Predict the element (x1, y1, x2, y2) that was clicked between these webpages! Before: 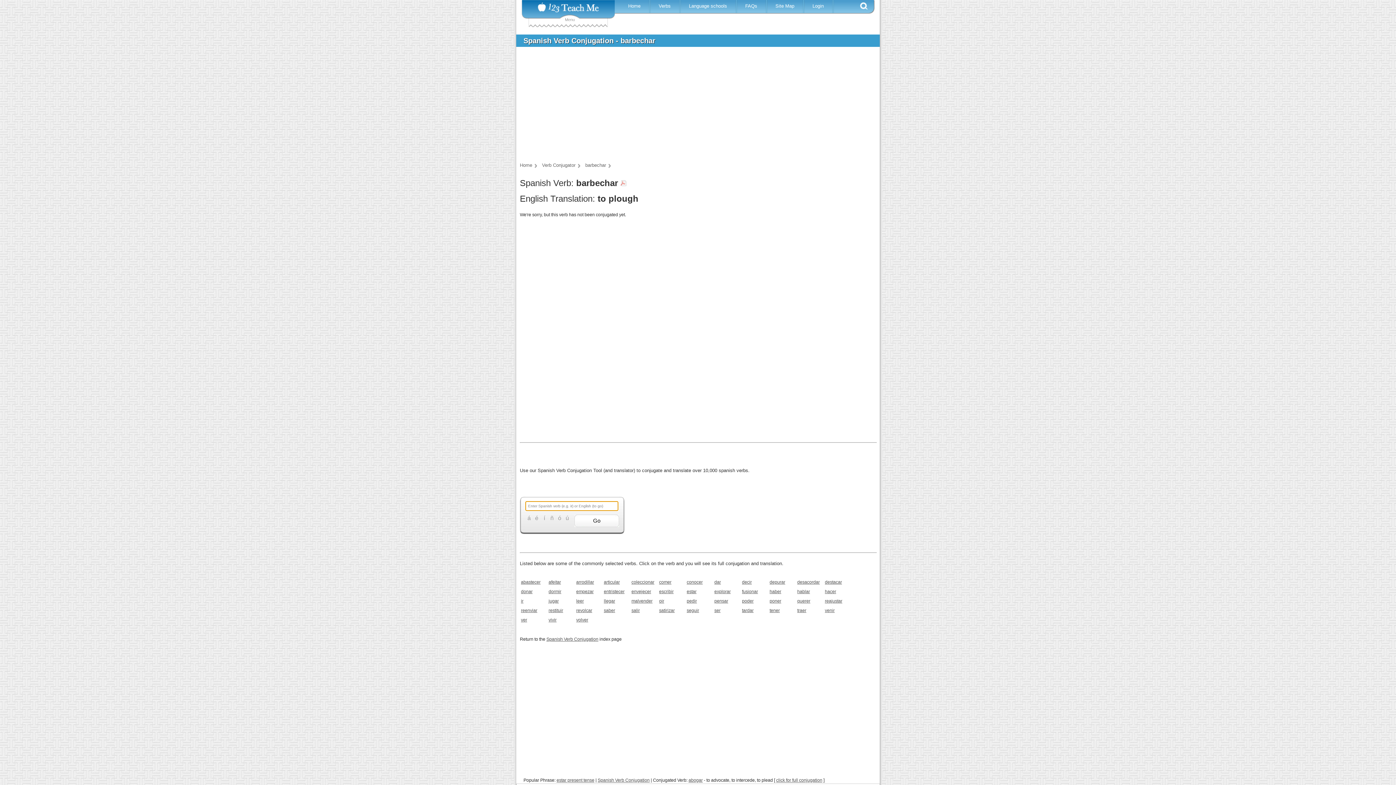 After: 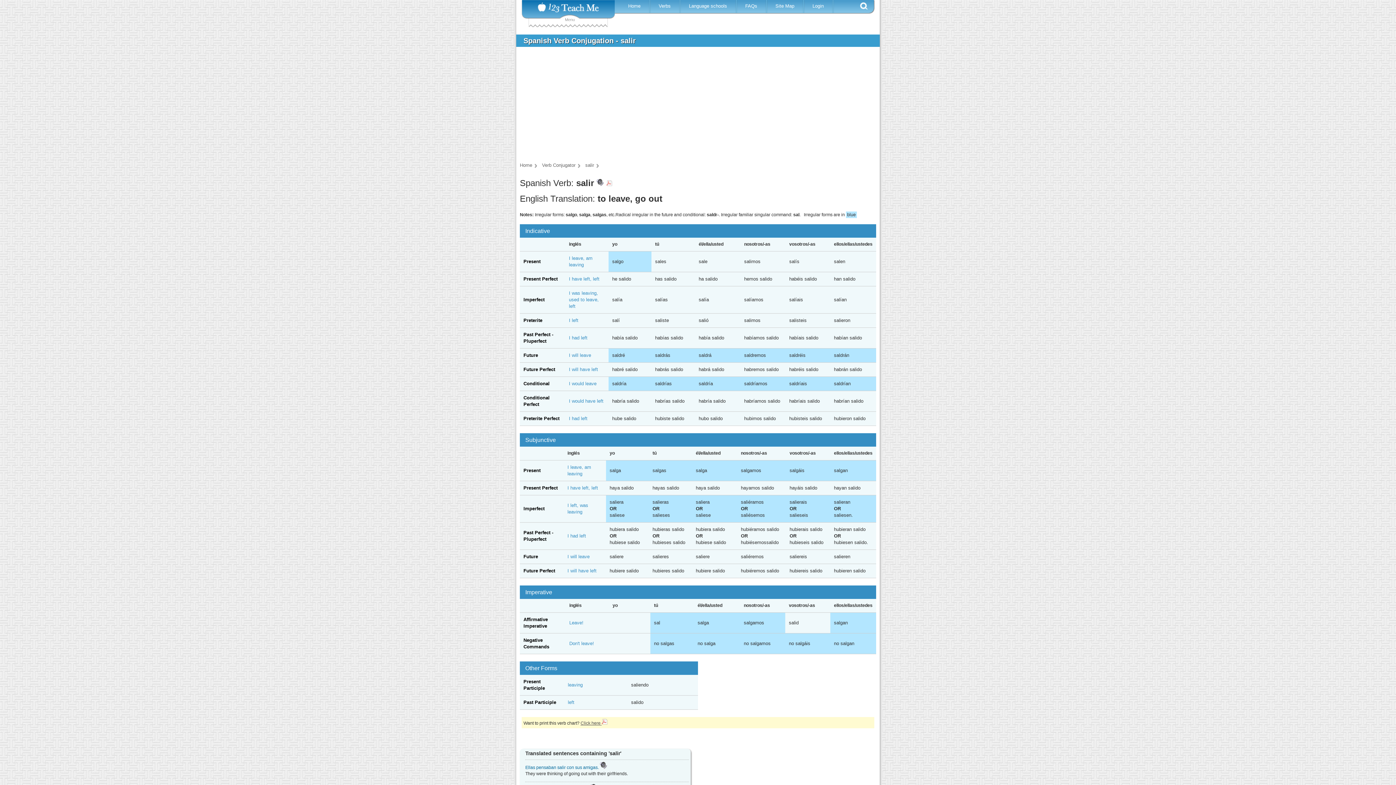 Action: bbox: (630, 606, 654, 616) label: salir